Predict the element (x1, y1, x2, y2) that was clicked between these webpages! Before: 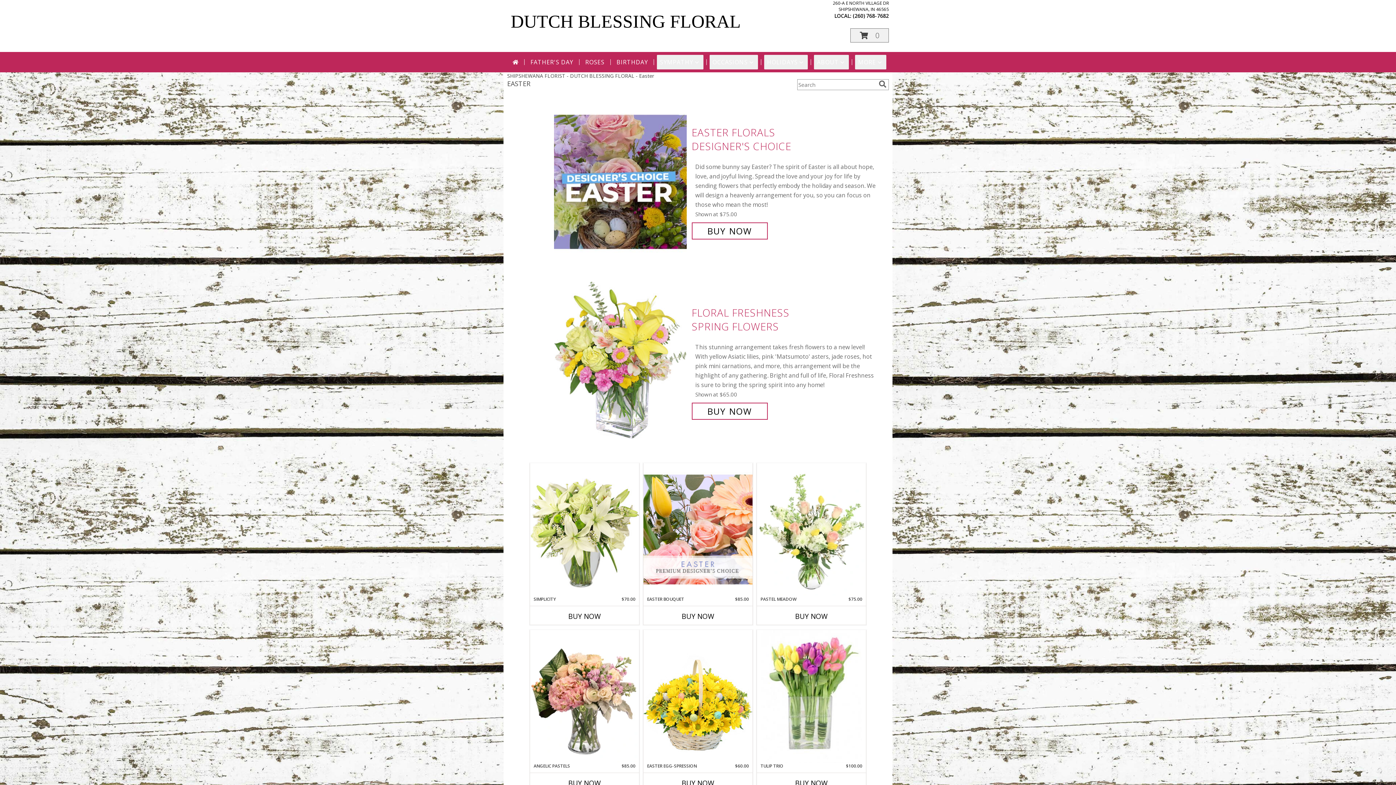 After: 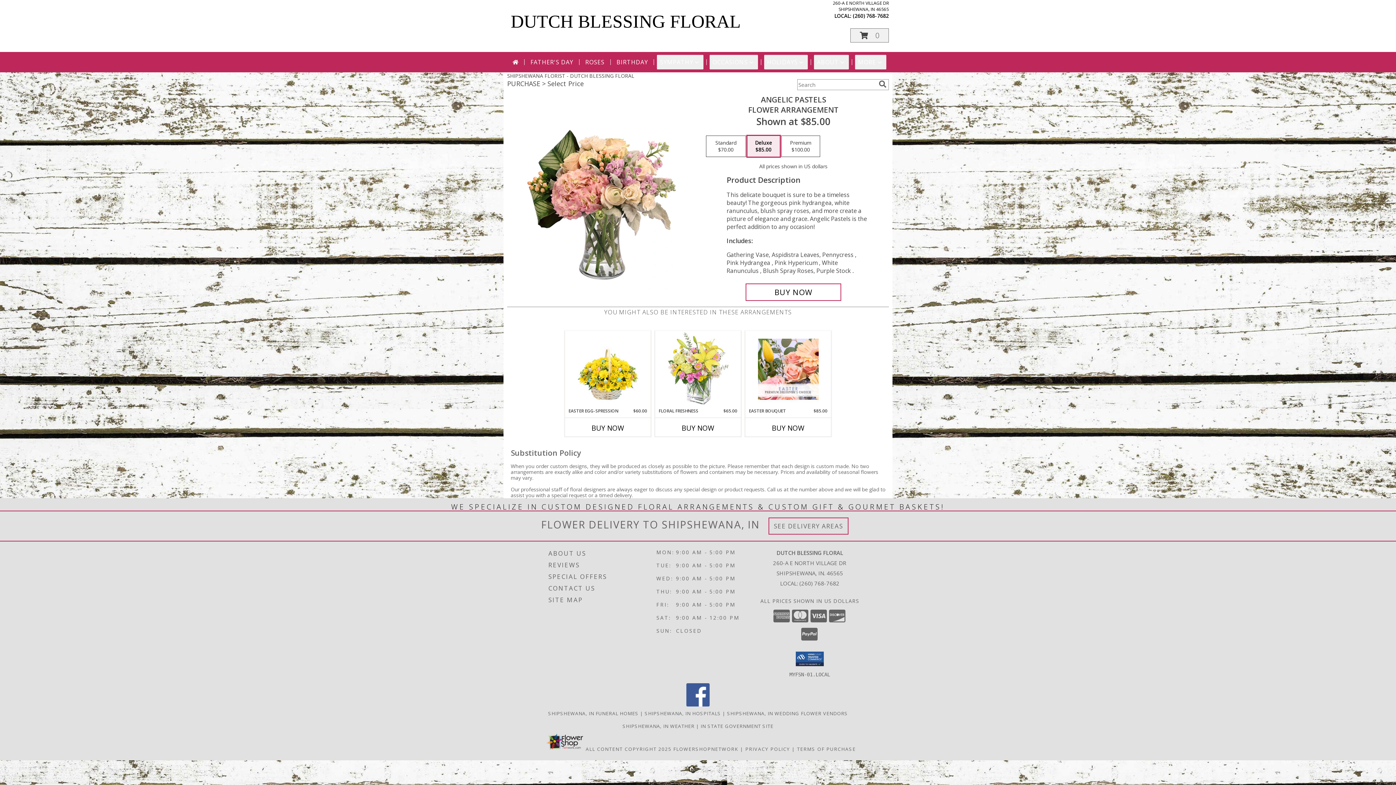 Action: label: View Angelic Pastels Flower Arrangement Info bbox: (530, 630, 639, 762)